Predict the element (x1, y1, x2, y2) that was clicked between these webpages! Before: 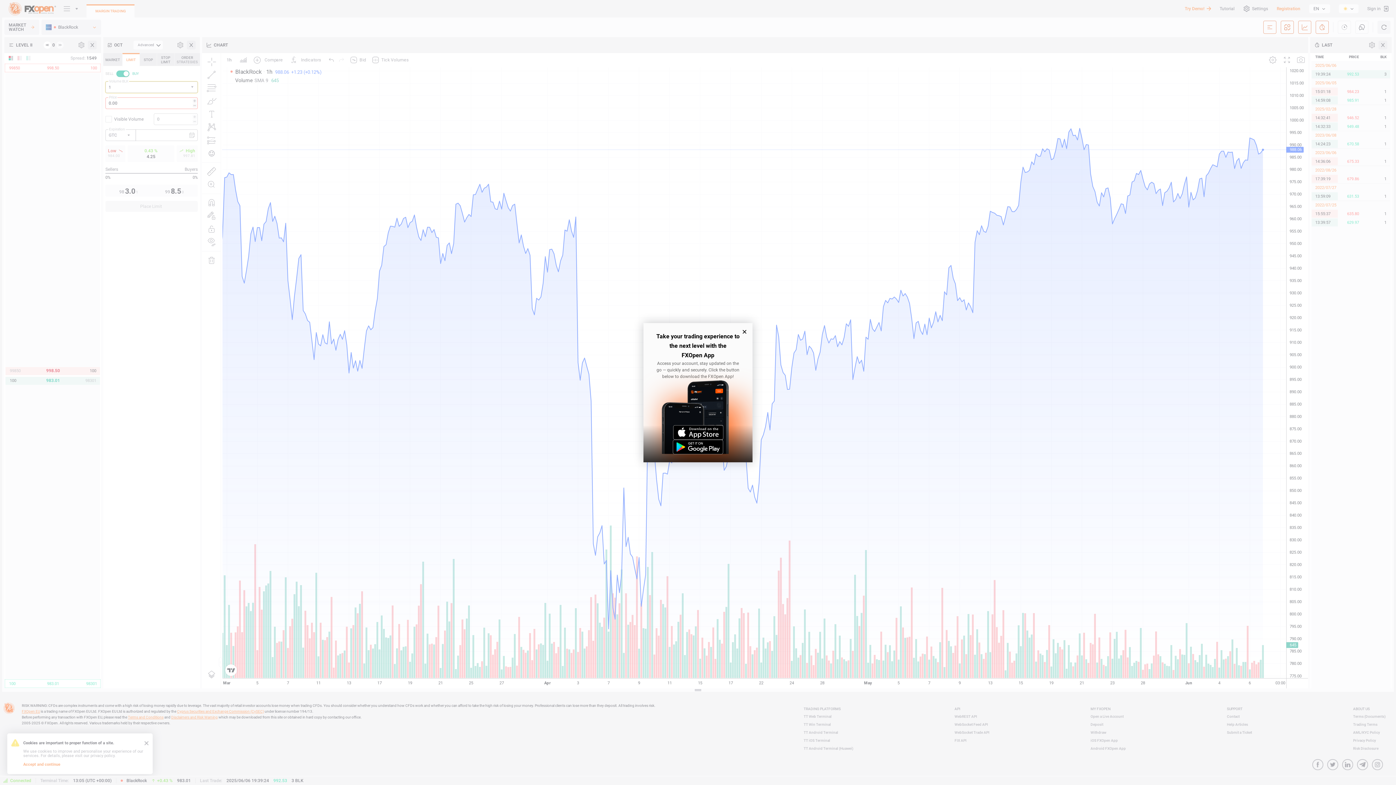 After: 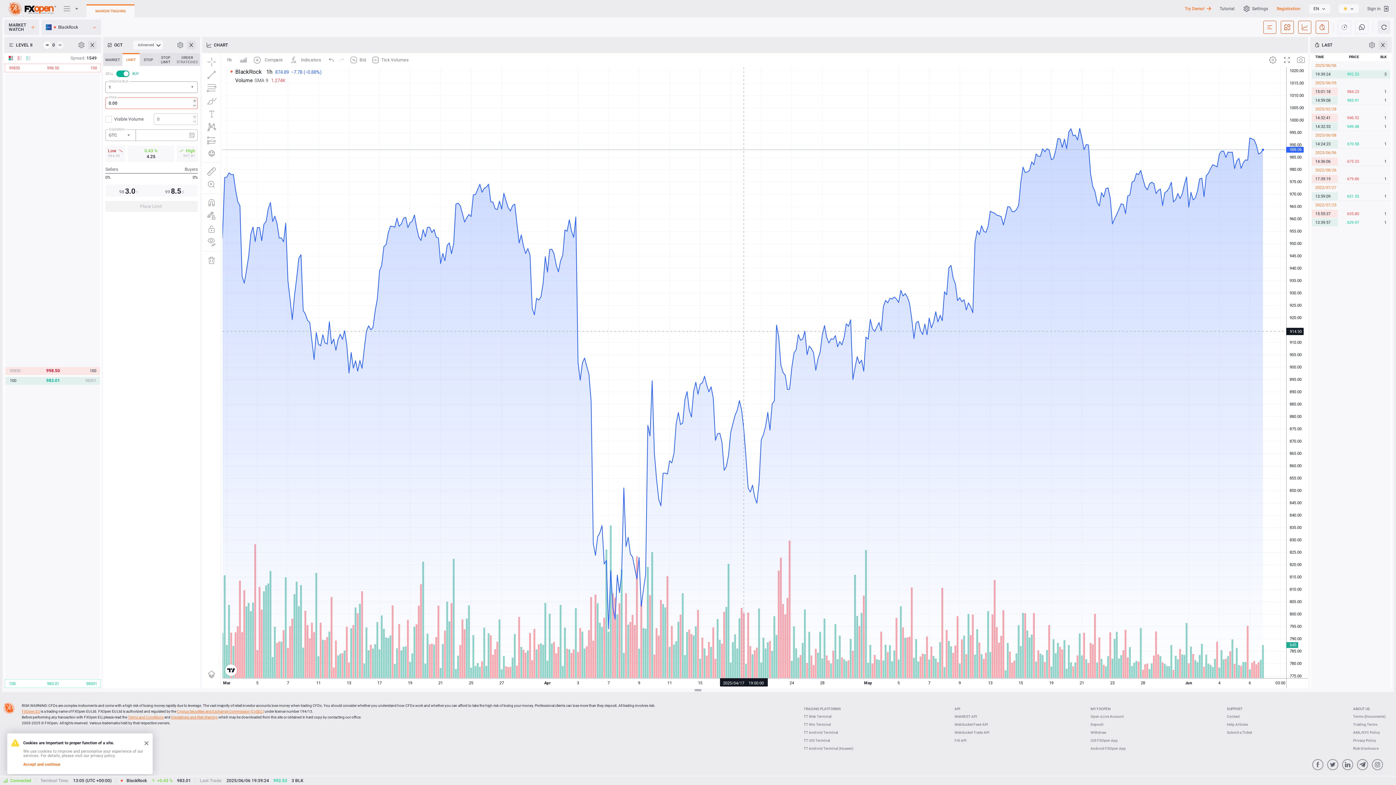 Action: bbox: (742, 329, 746, 334)